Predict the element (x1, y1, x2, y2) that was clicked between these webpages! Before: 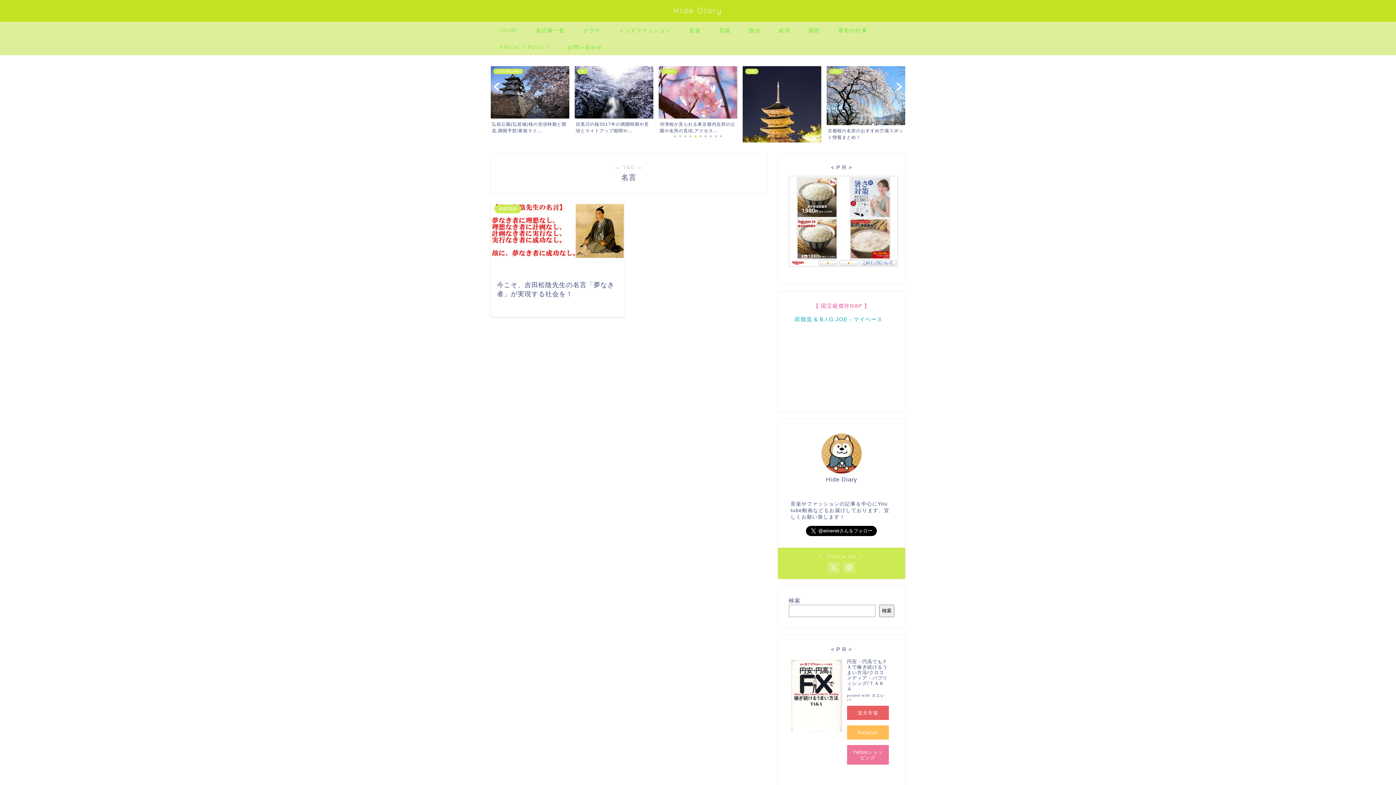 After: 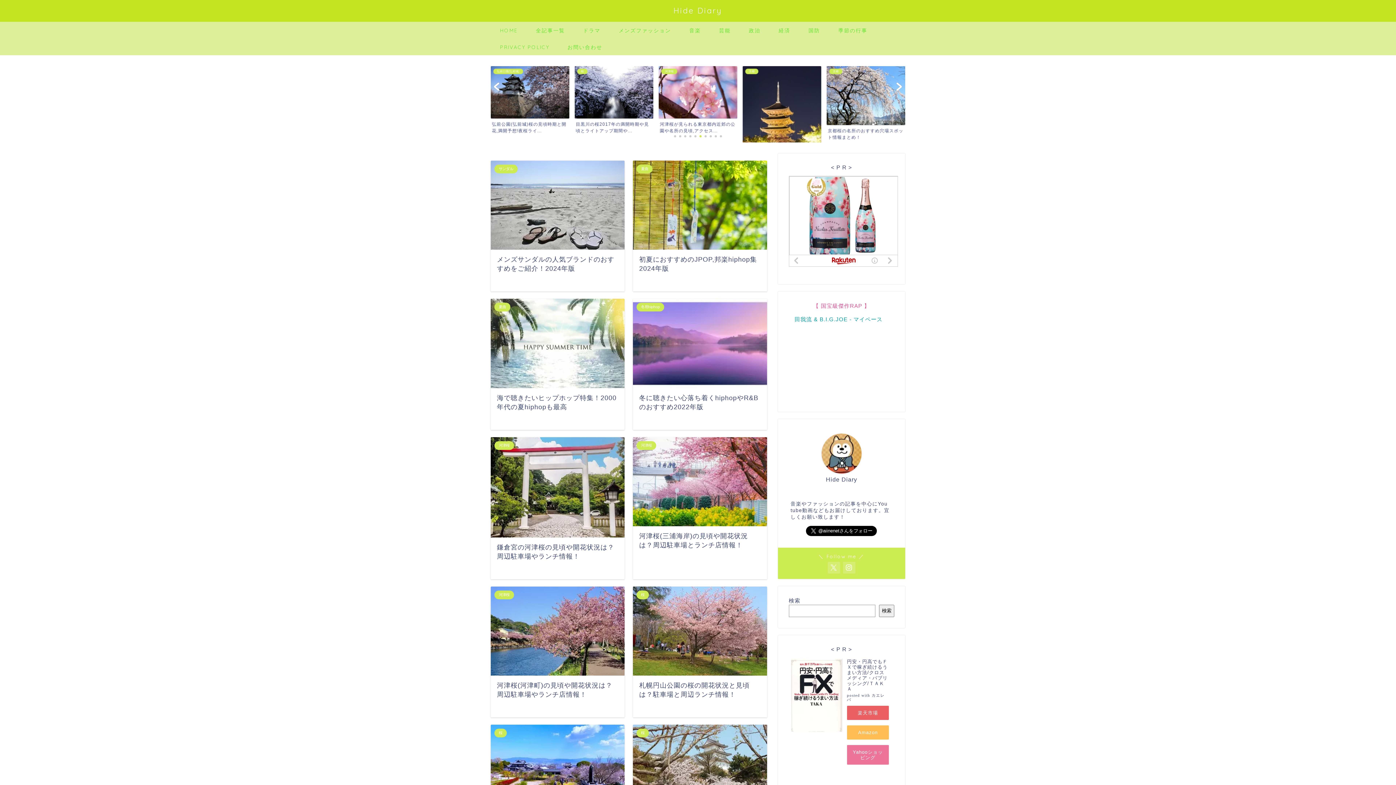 Action: label: Hide Diary bbox: (673, 5, 722, 15)